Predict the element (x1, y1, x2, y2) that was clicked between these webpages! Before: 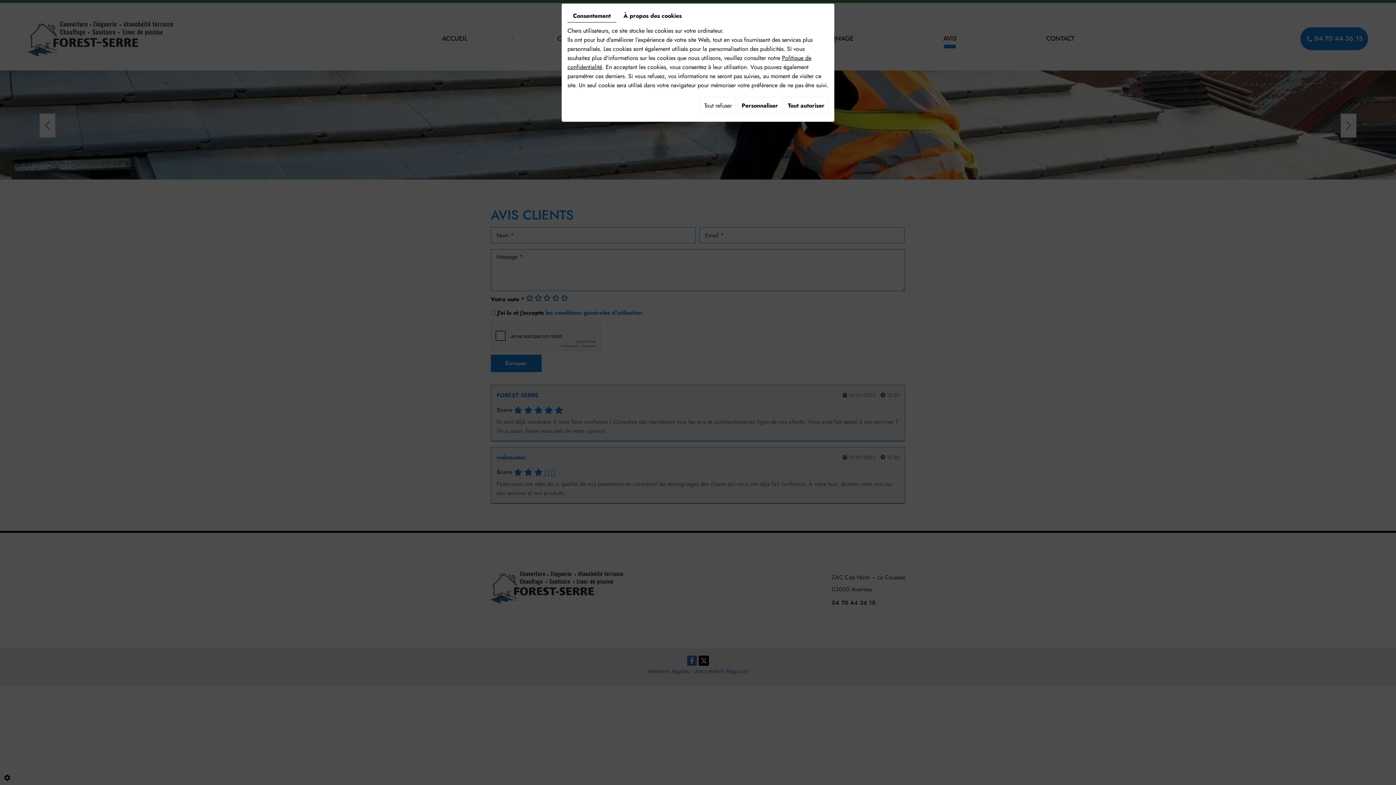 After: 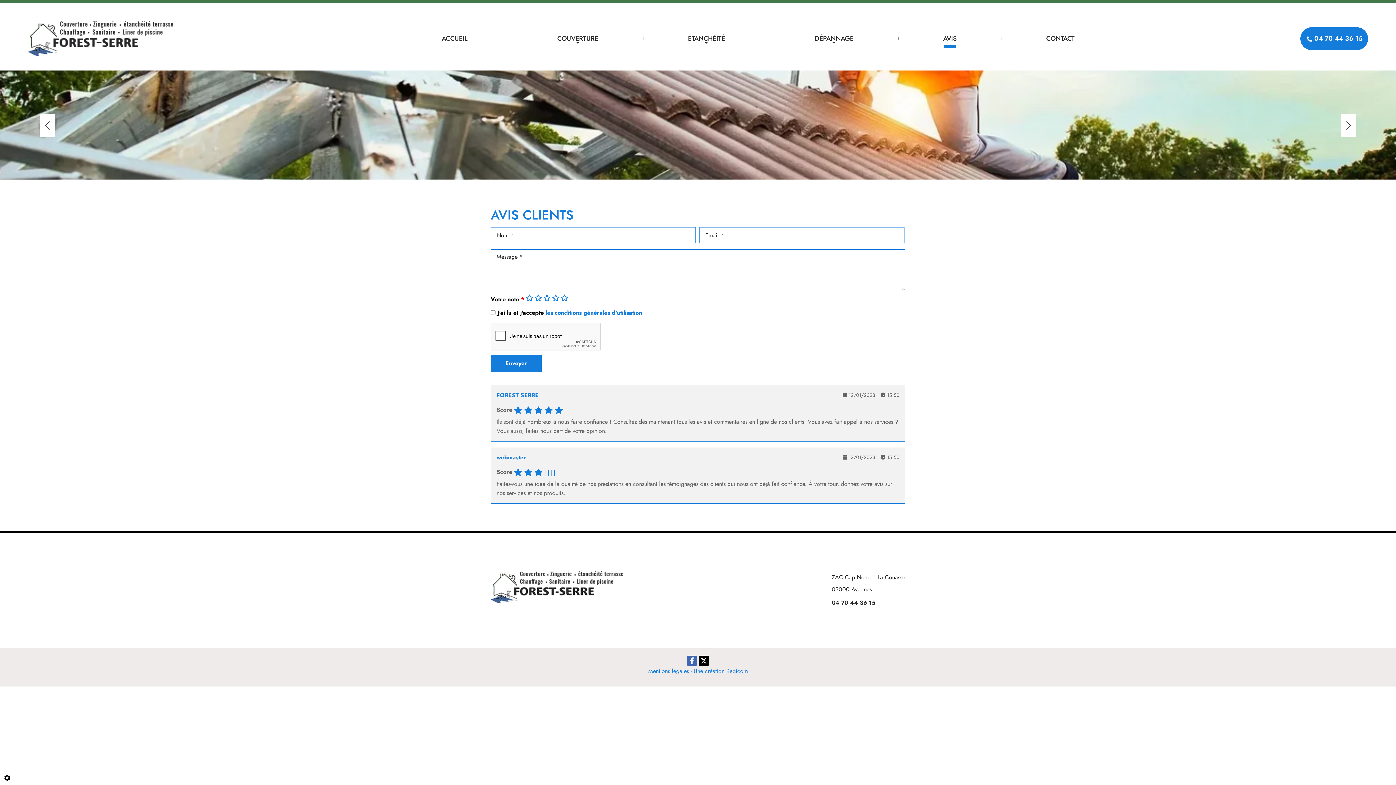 Action: label: Tout autoriser bbox: (784, 97, 828, 114)